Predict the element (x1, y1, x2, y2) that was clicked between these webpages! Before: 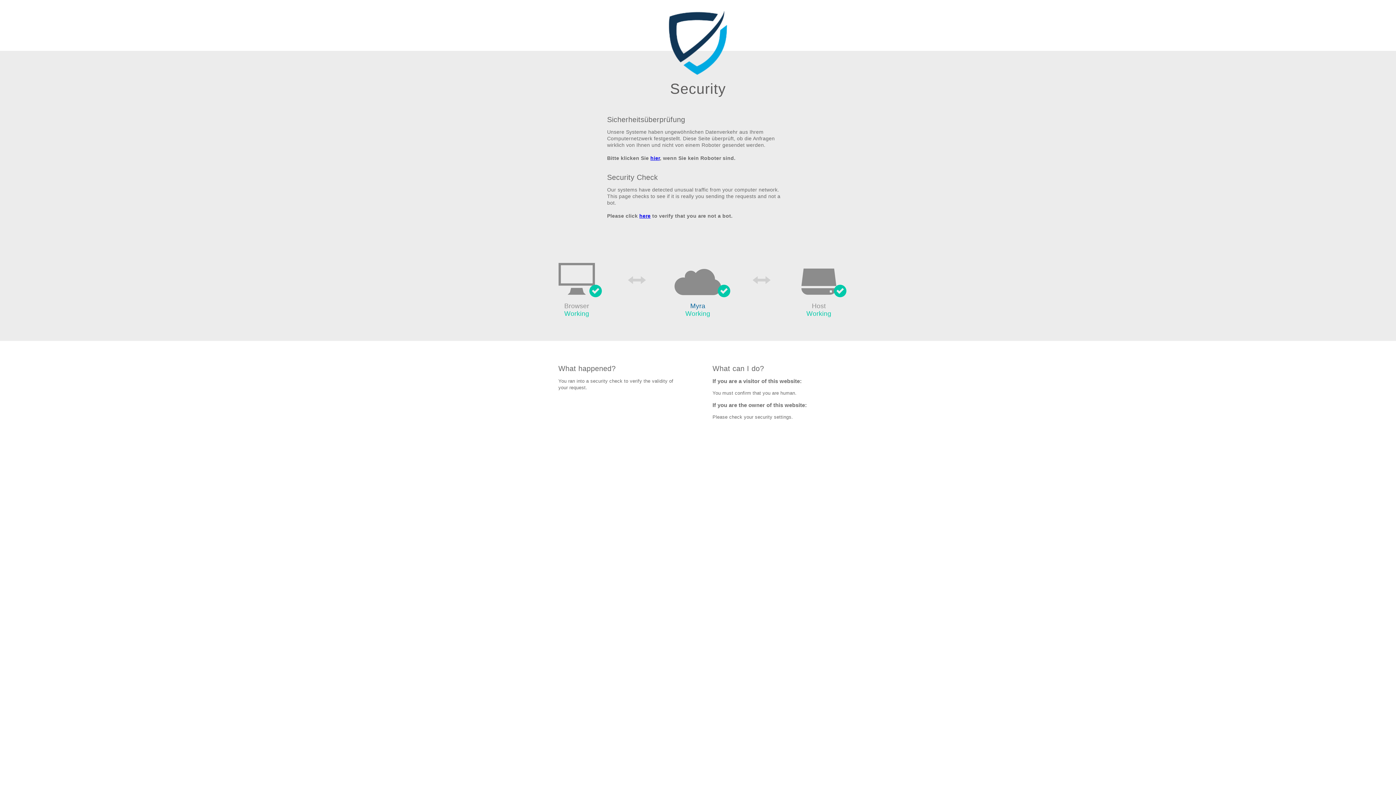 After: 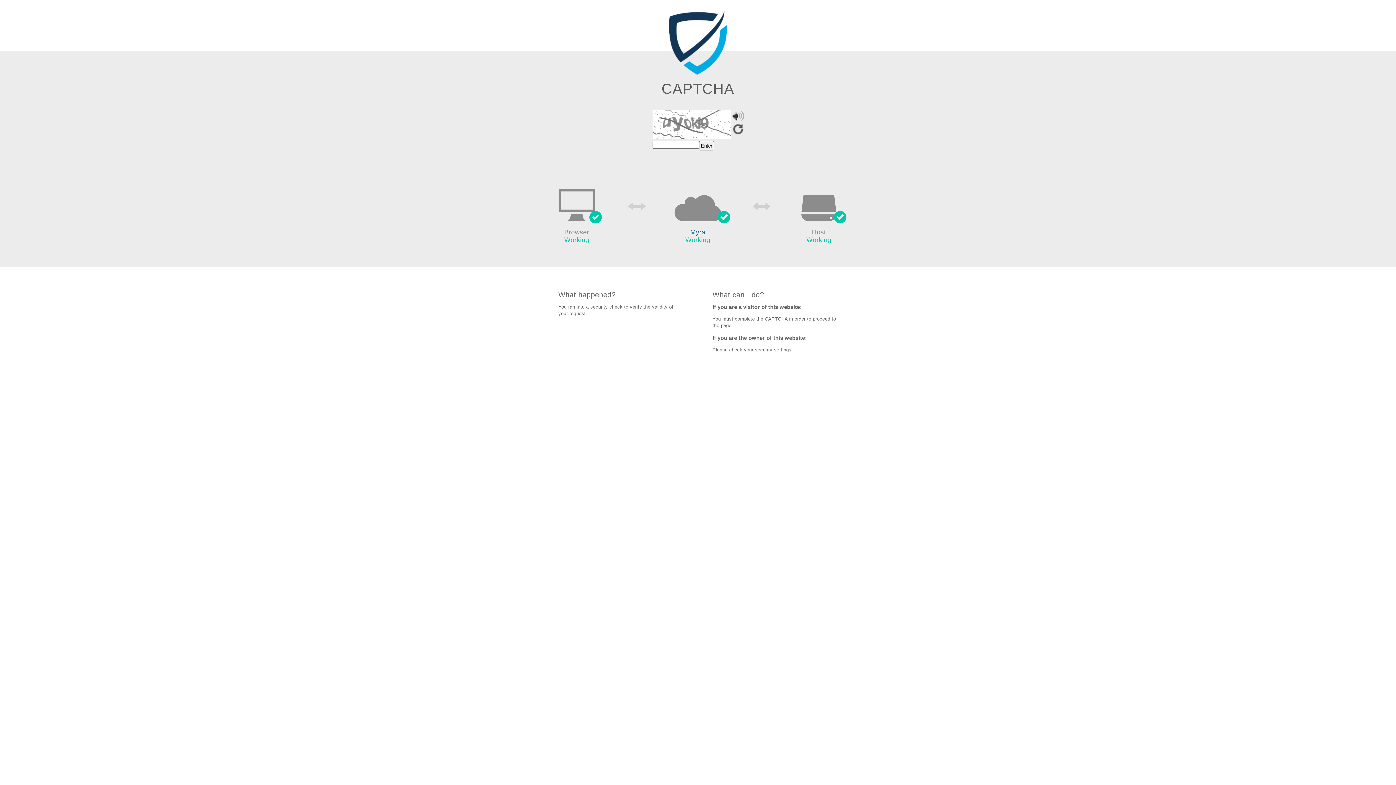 Action: label: here bbox: (639, 213, 650, 219)